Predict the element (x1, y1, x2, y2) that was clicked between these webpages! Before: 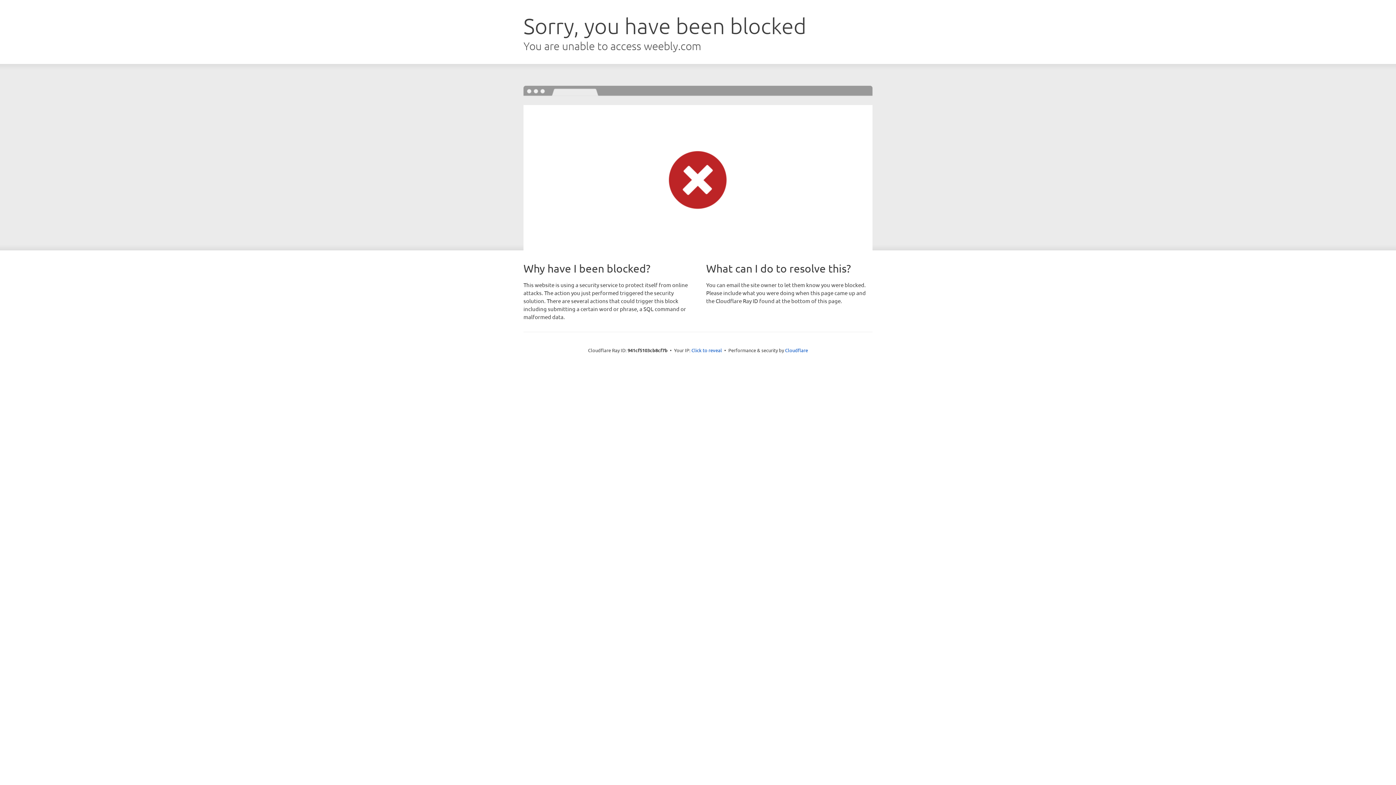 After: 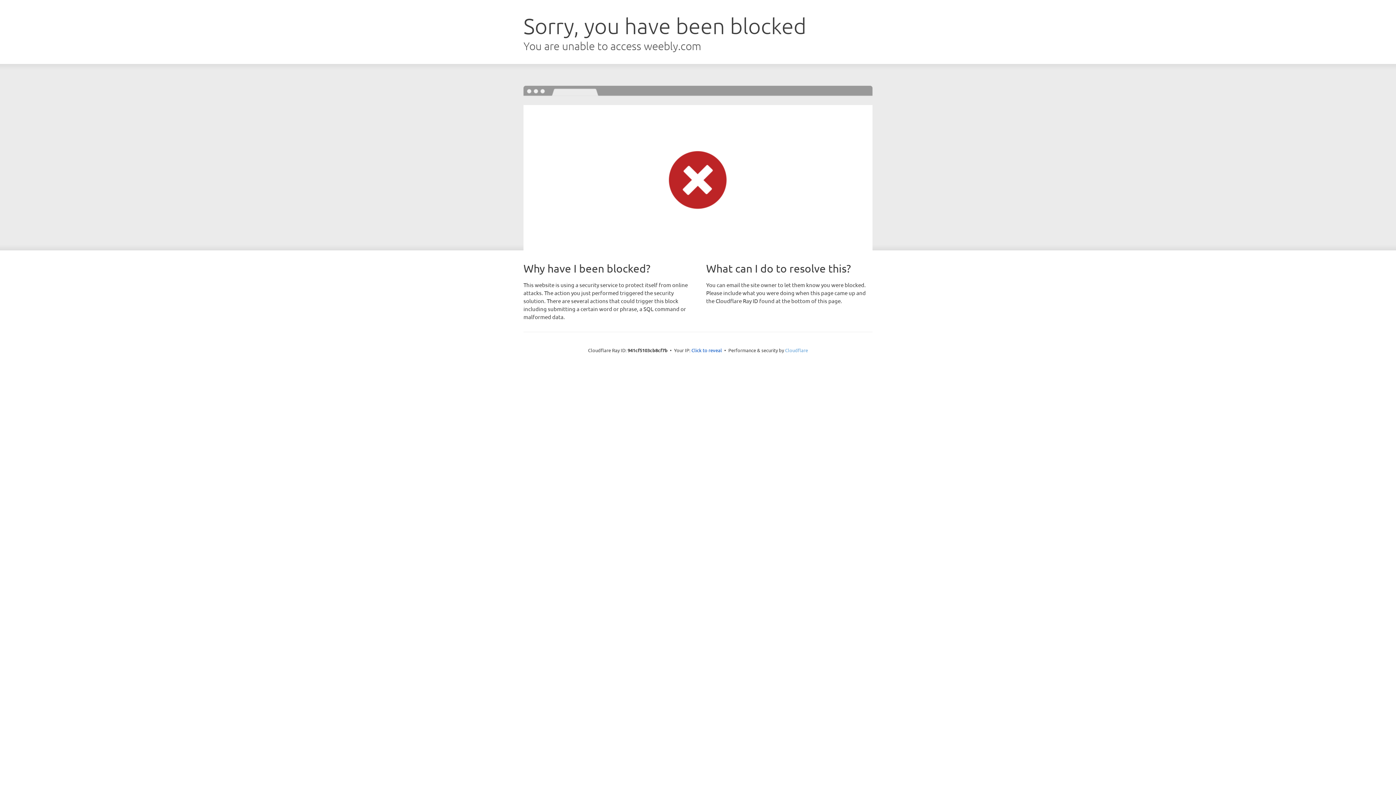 Action: label: Cloudflare bbox: (785, 347, 808, 353)